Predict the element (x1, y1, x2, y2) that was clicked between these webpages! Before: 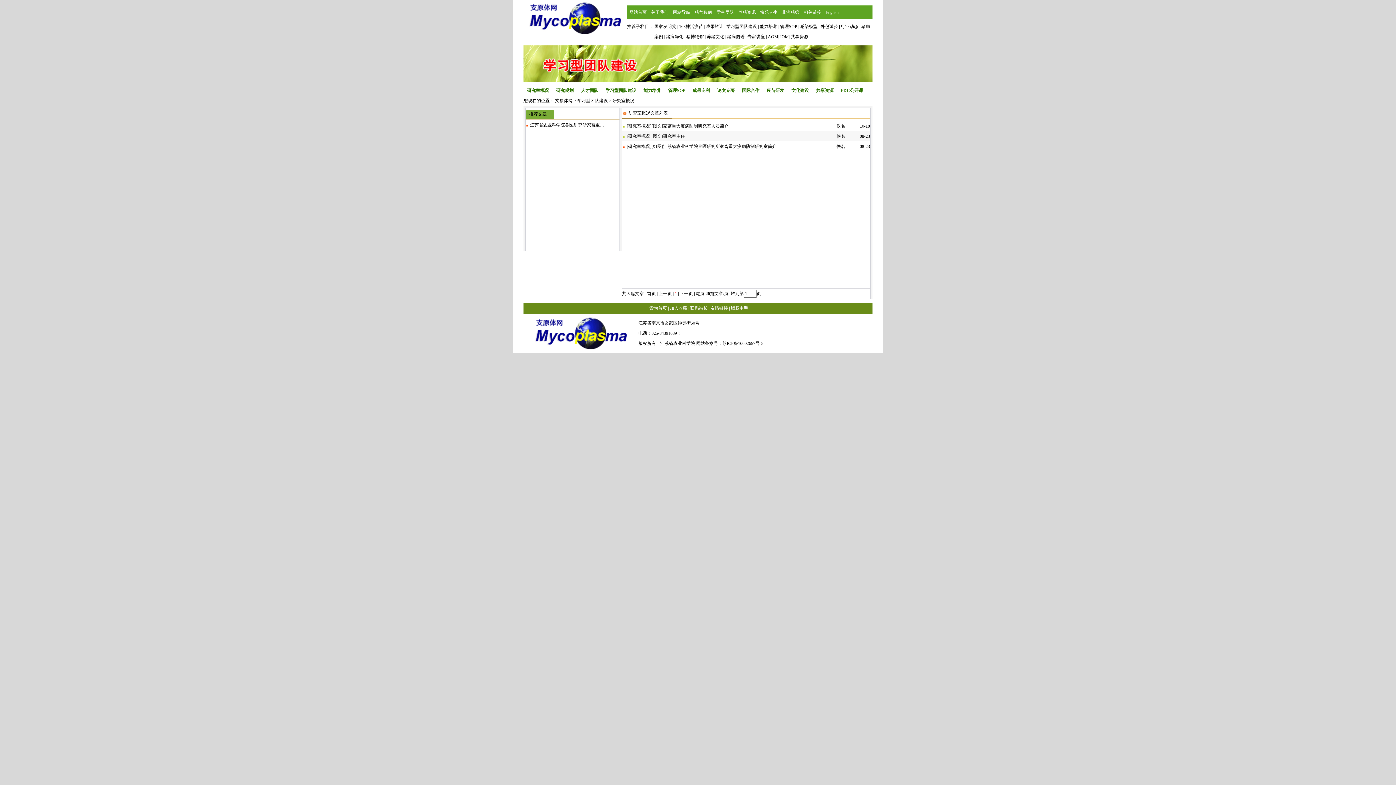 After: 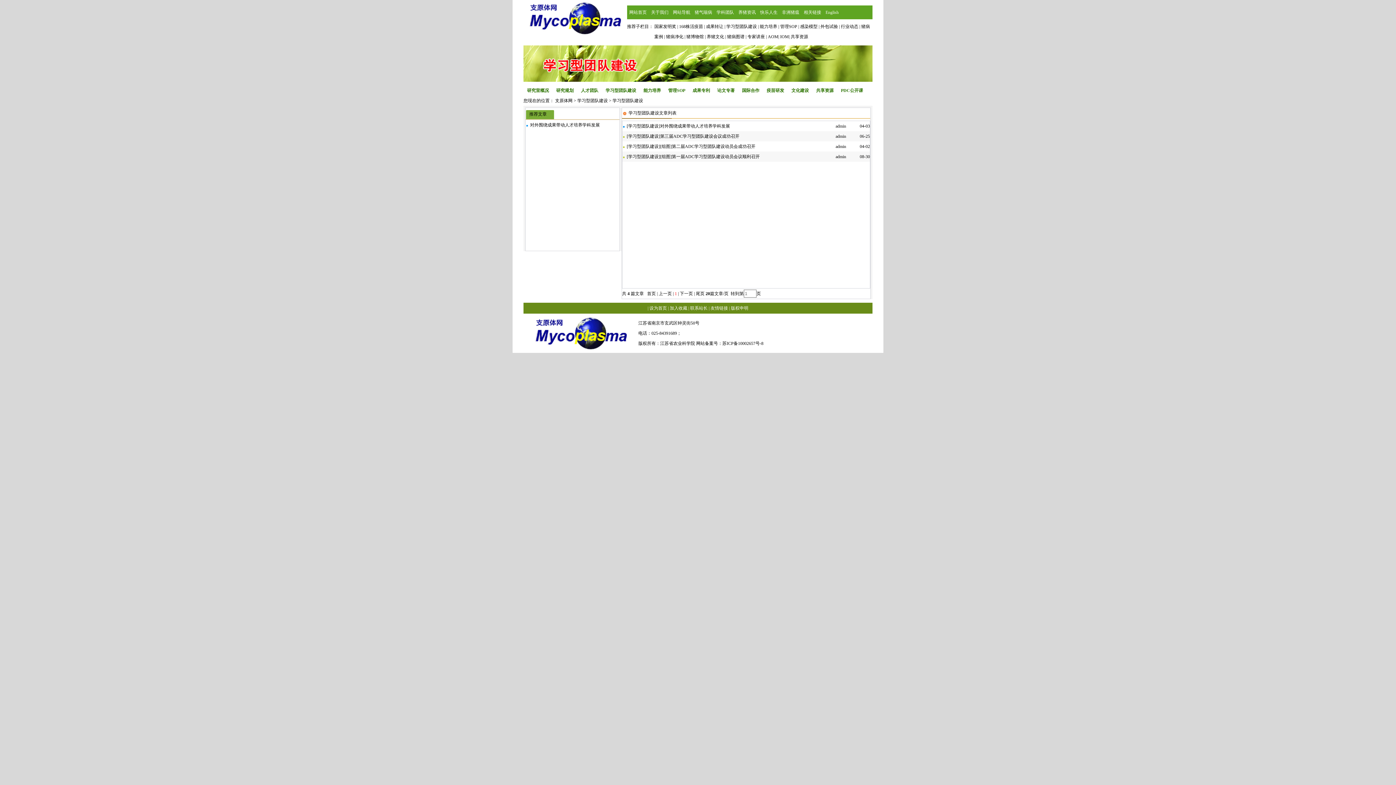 Action: label: 学习型团队建设 bbox: (605, 88, 636, 93)